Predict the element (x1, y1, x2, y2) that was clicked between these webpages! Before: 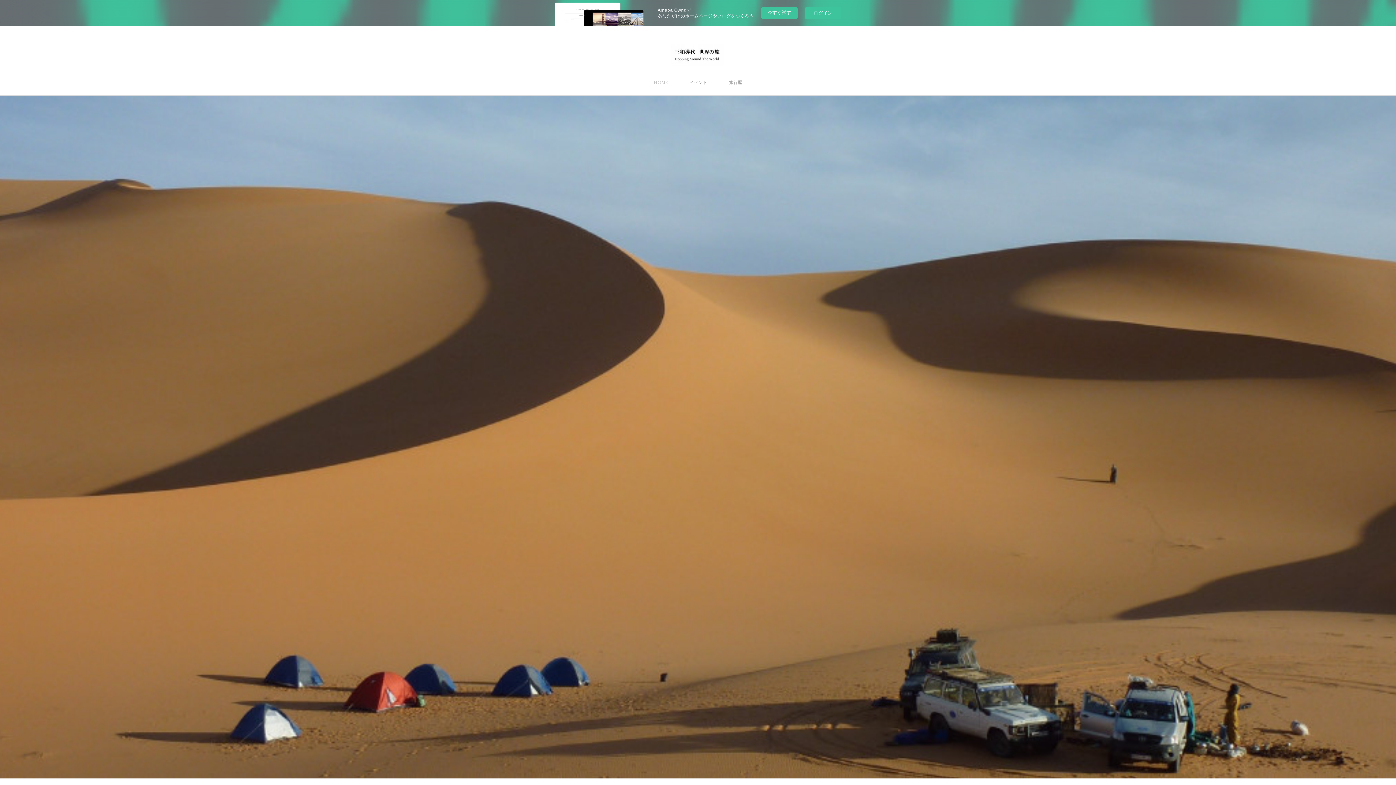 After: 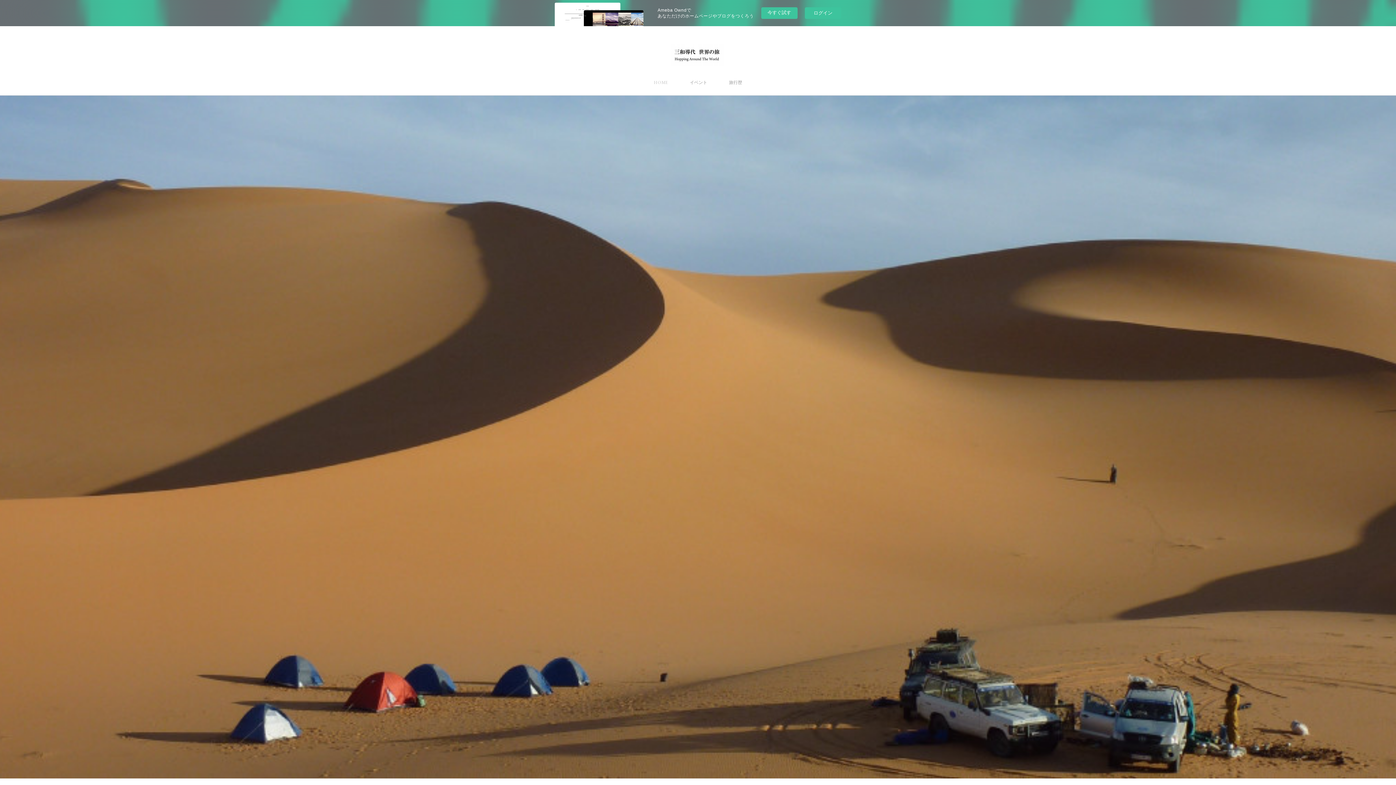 Action: label: HOME bbox: (643, 69, 679, 95)